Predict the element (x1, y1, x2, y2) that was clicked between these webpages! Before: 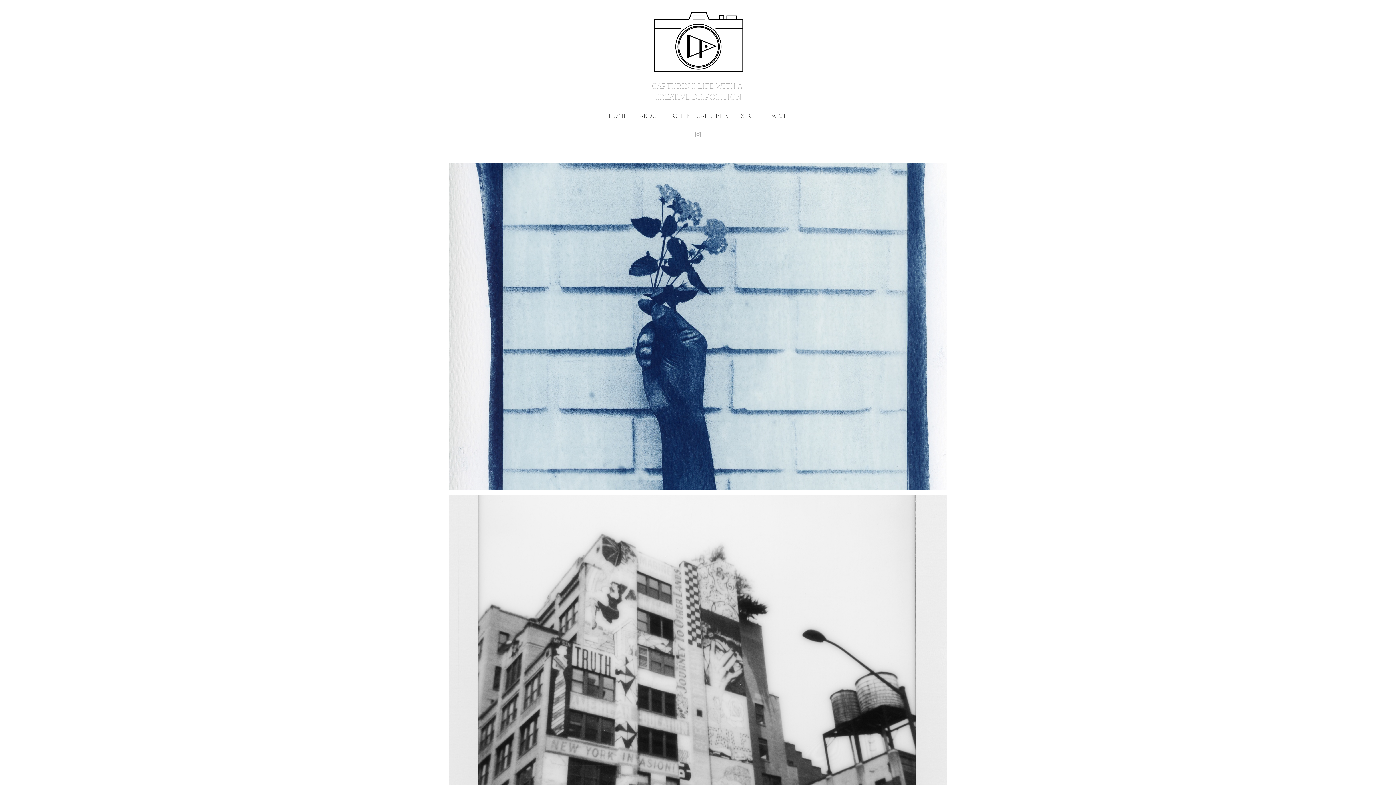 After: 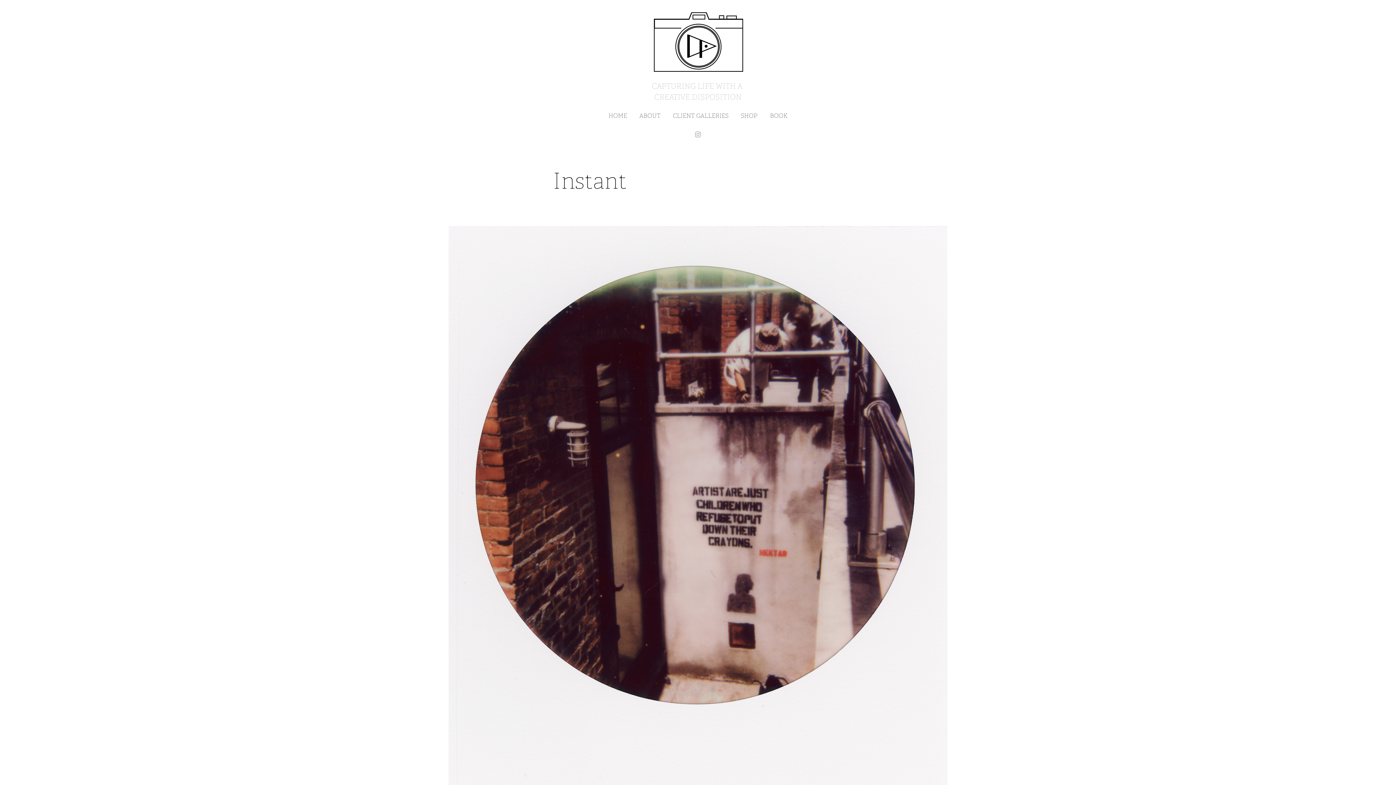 Action: bbox: (448, 495, 947, 827) label: 2021
Instant